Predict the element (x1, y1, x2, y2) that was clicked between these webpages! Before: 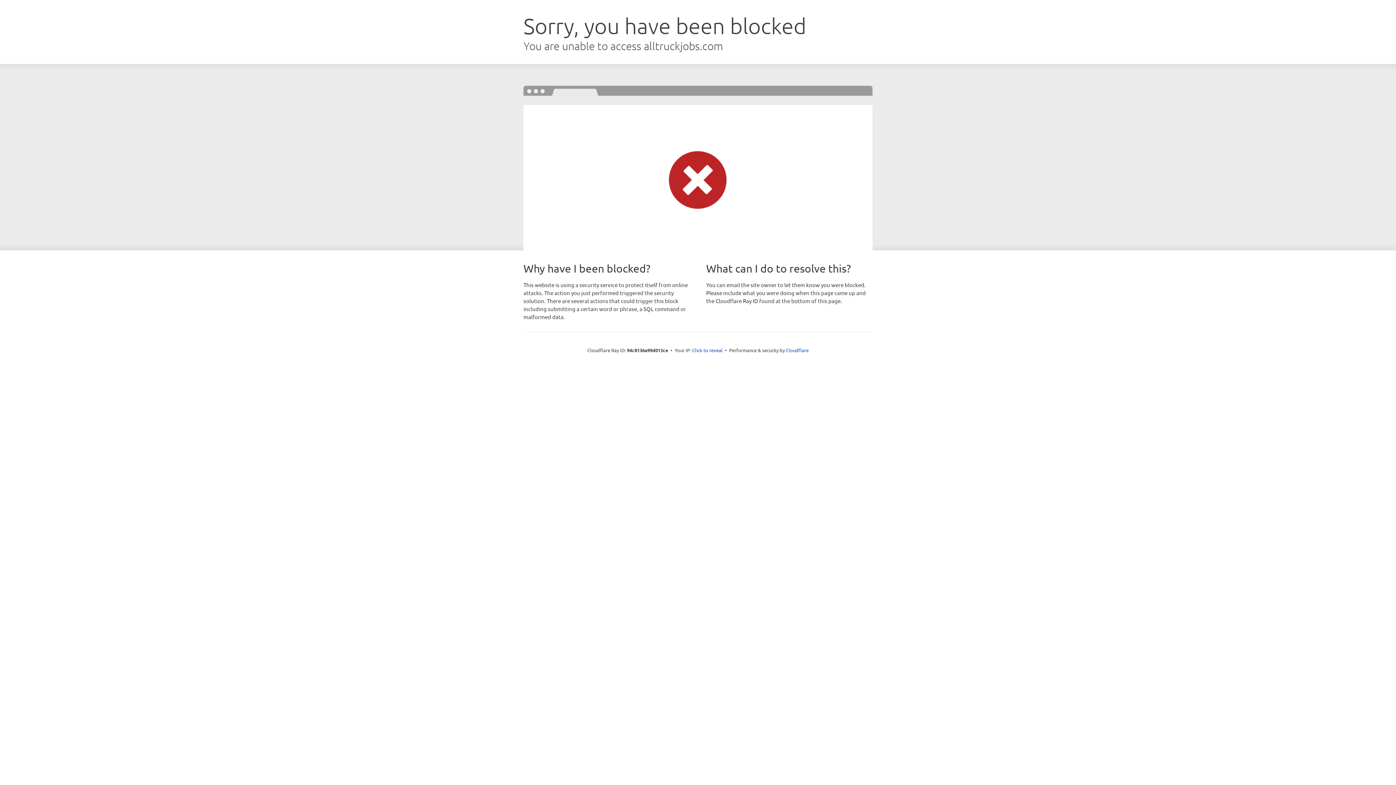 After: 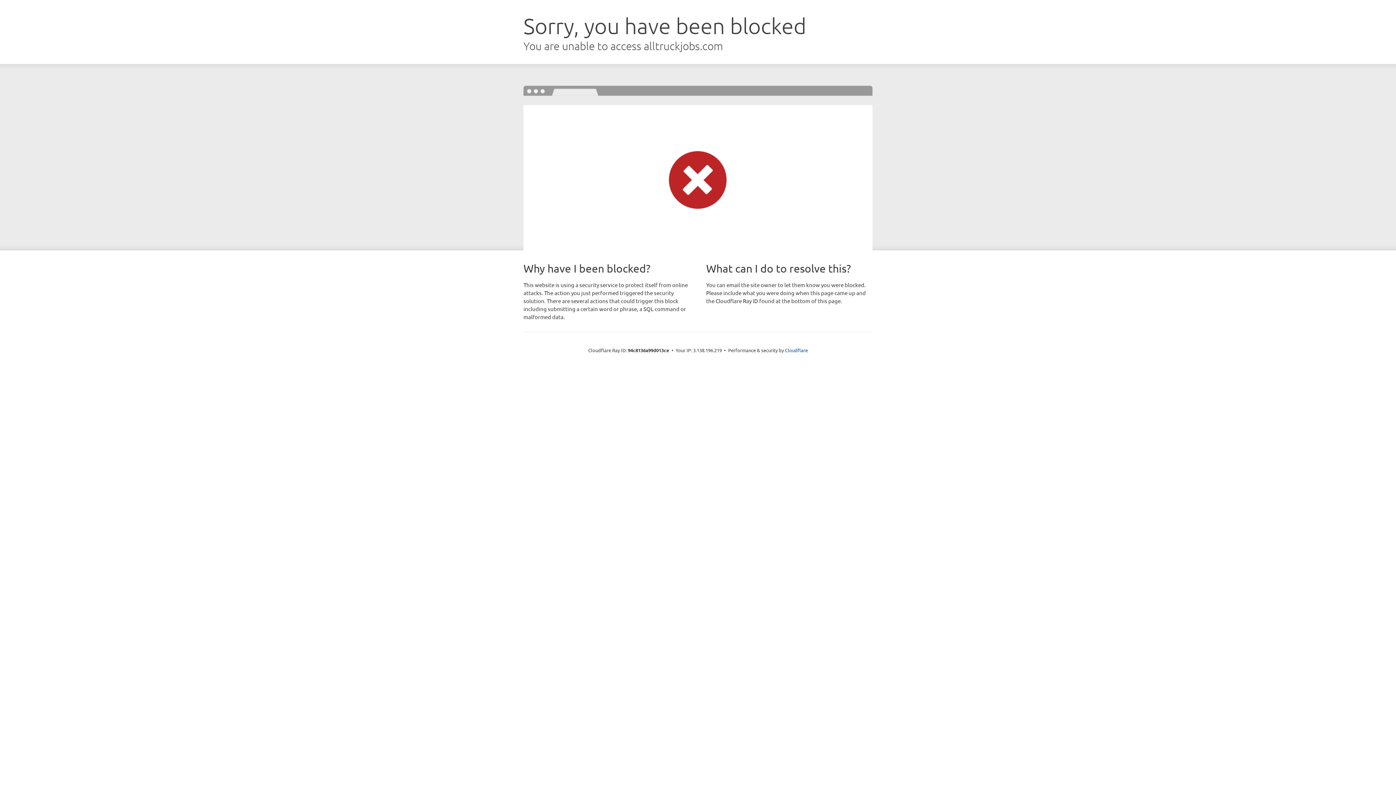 Action: bbox: (692, 346, 722, 353) label: Click to reveal